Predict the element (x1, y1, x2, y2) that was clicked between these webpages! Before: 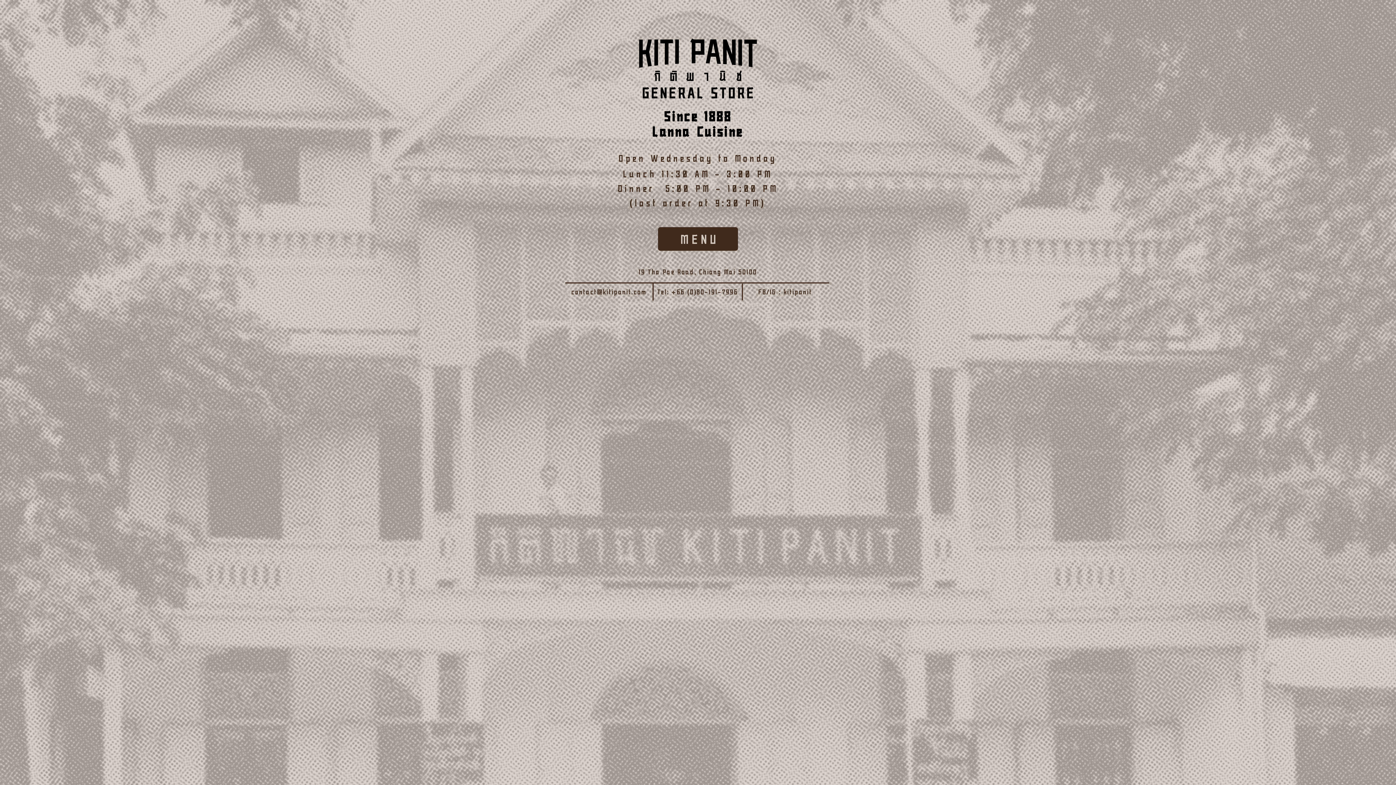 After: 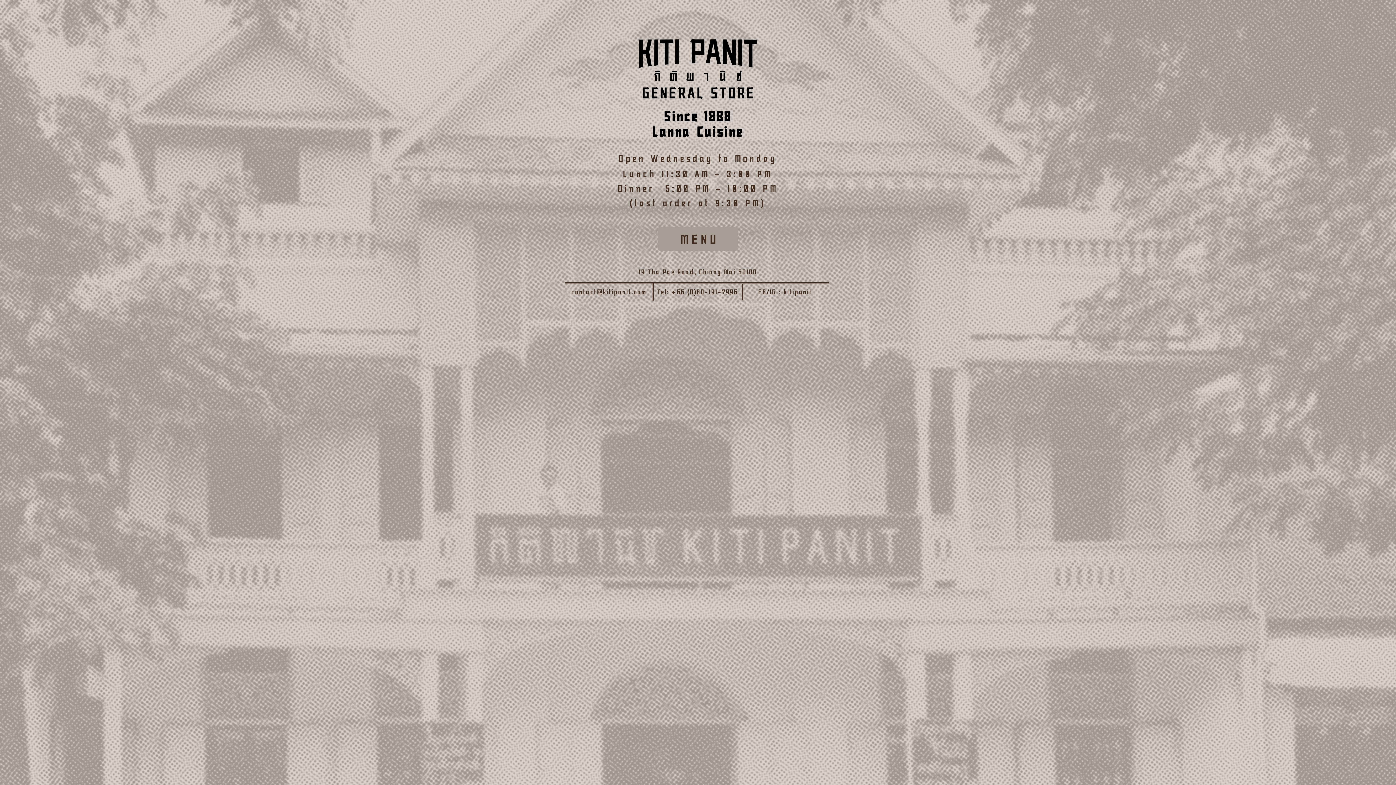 Action: bbox: (658, 227, 738, 250) label: M E N U